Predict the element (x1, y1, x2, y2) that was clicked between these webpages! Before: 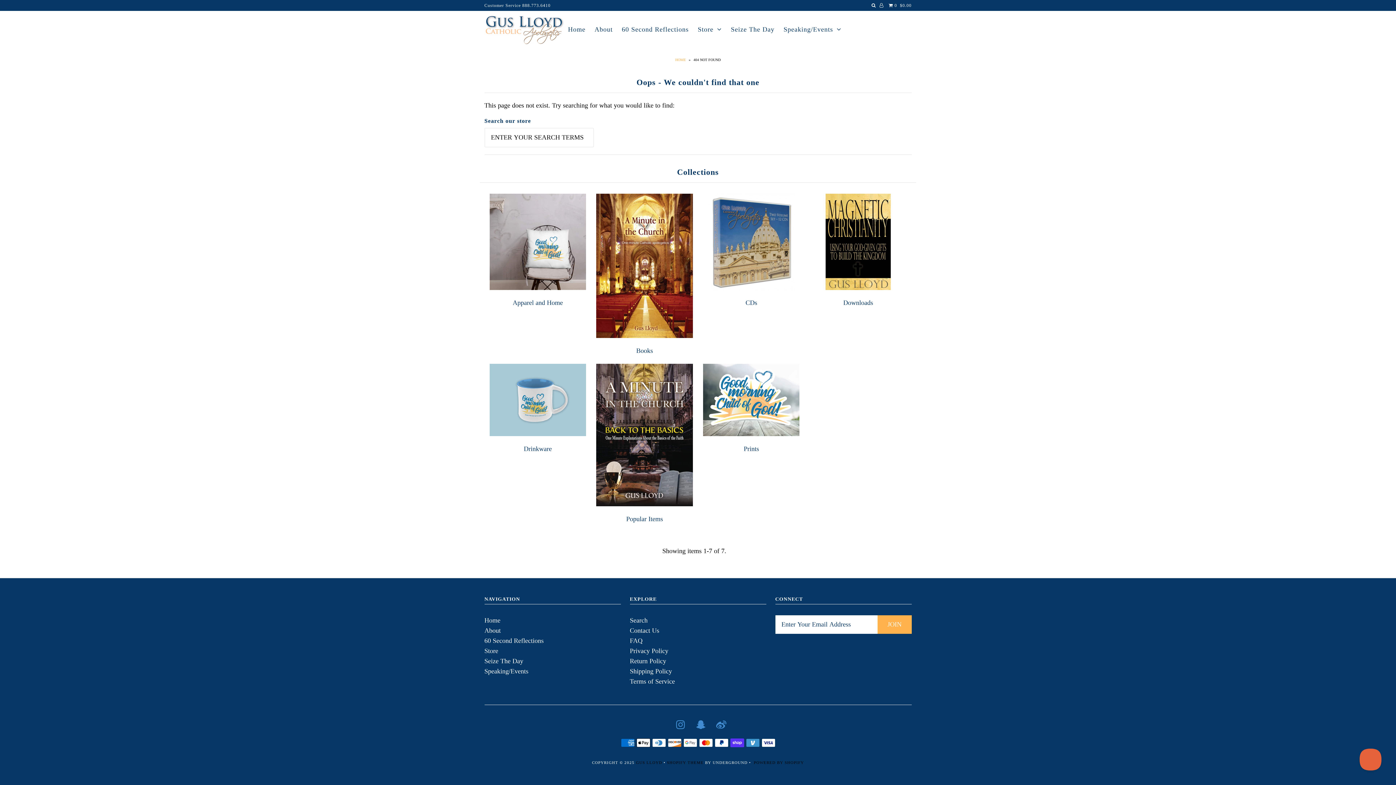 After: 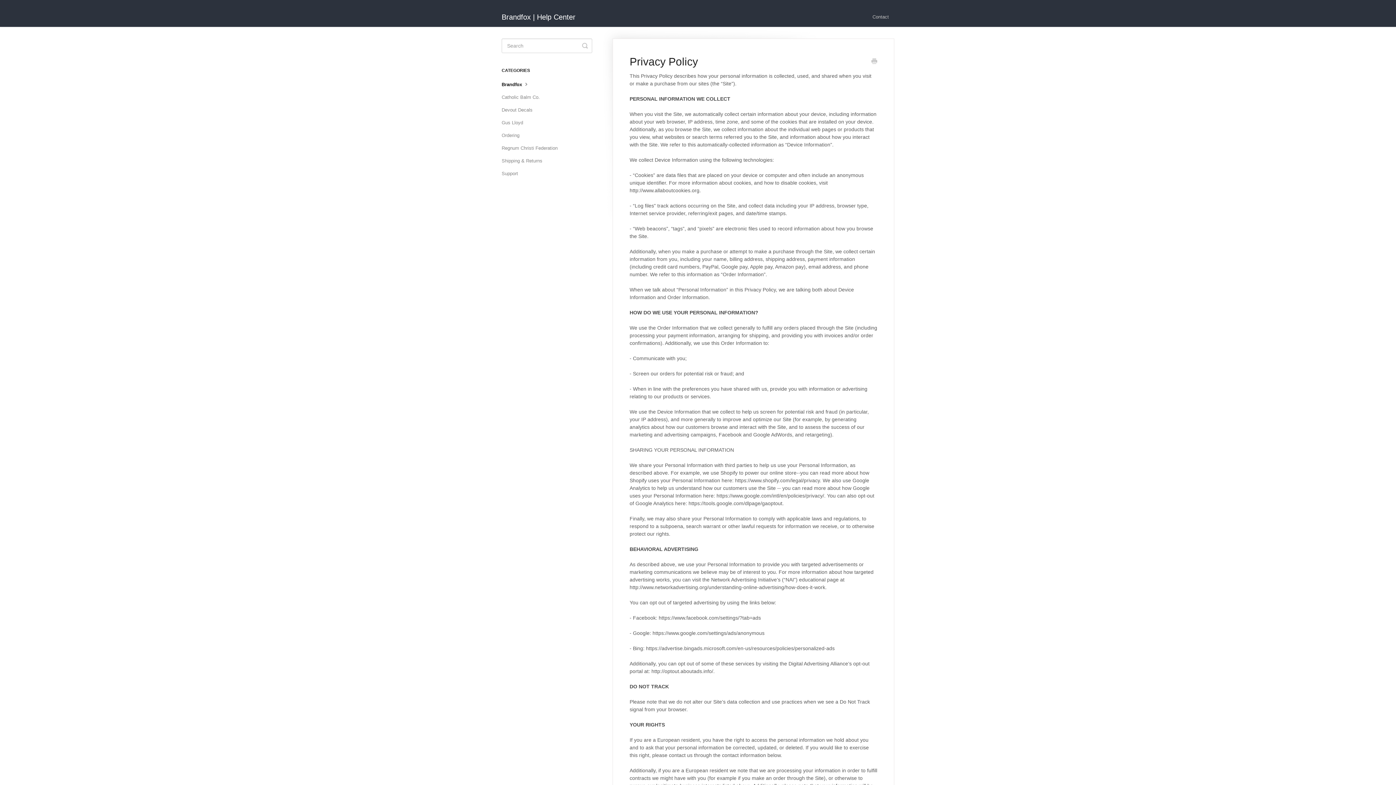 Action: label: Privacy Policy bbox: (630, 647, 668, 654)